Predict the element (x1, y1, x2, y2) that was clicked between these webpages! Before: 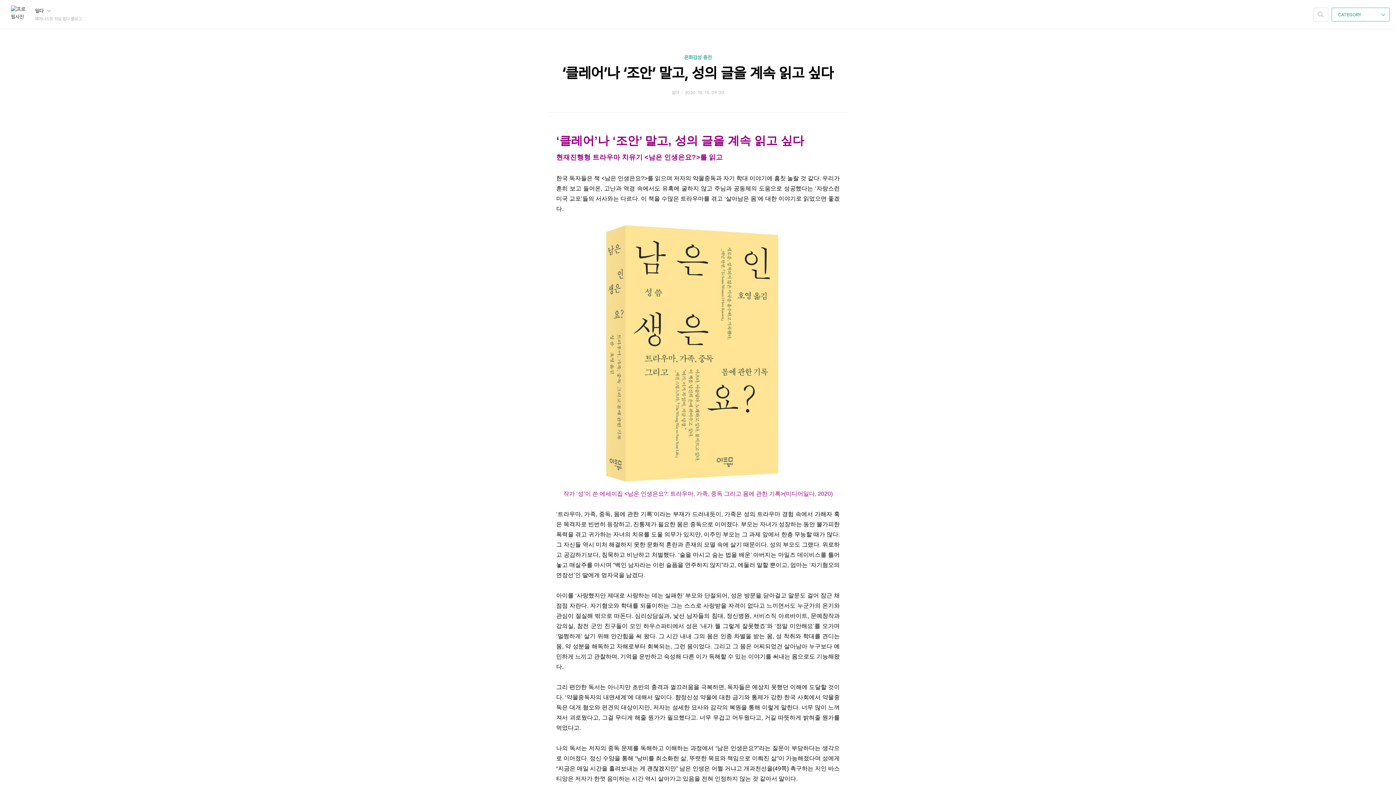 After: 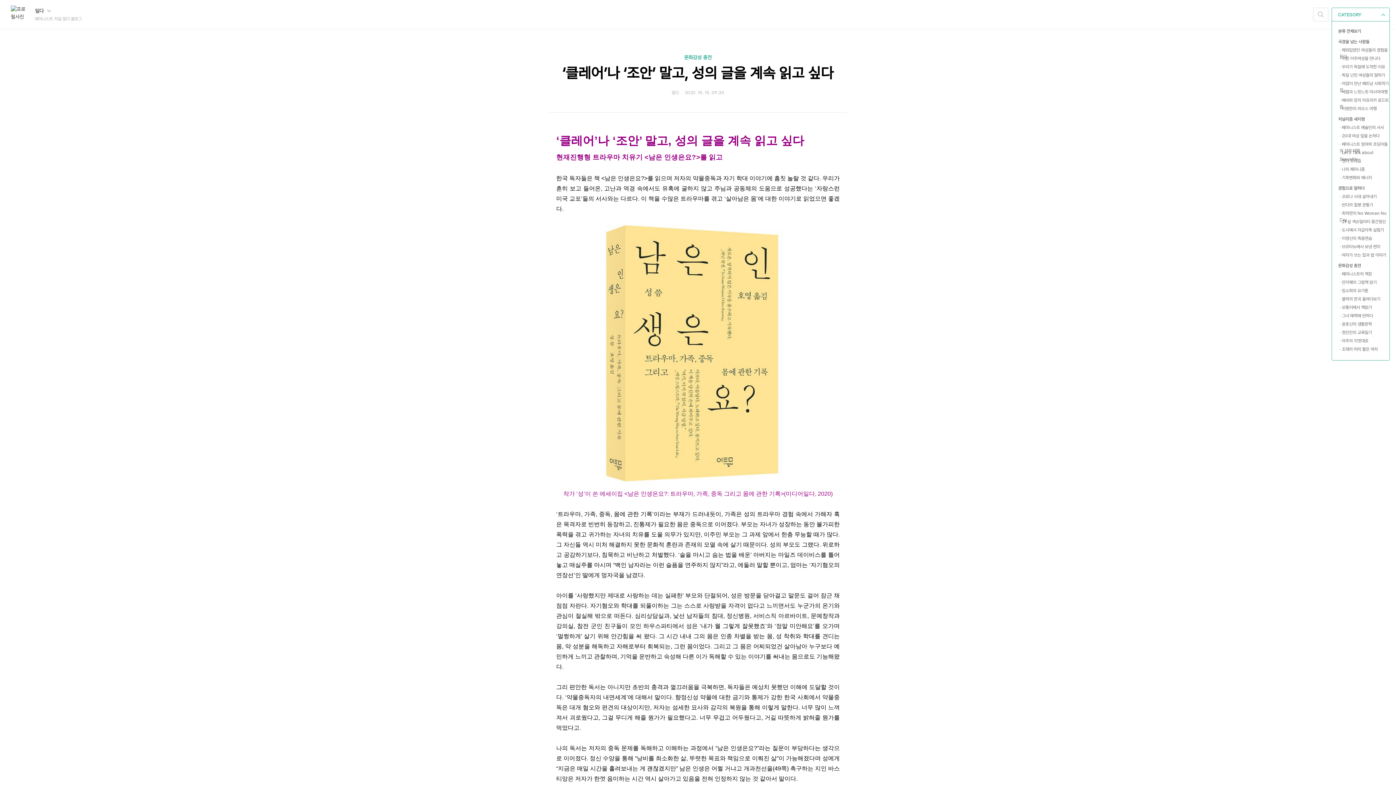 Action: label: CATEGORY  bbox: (1332, 7, 1390, 21)